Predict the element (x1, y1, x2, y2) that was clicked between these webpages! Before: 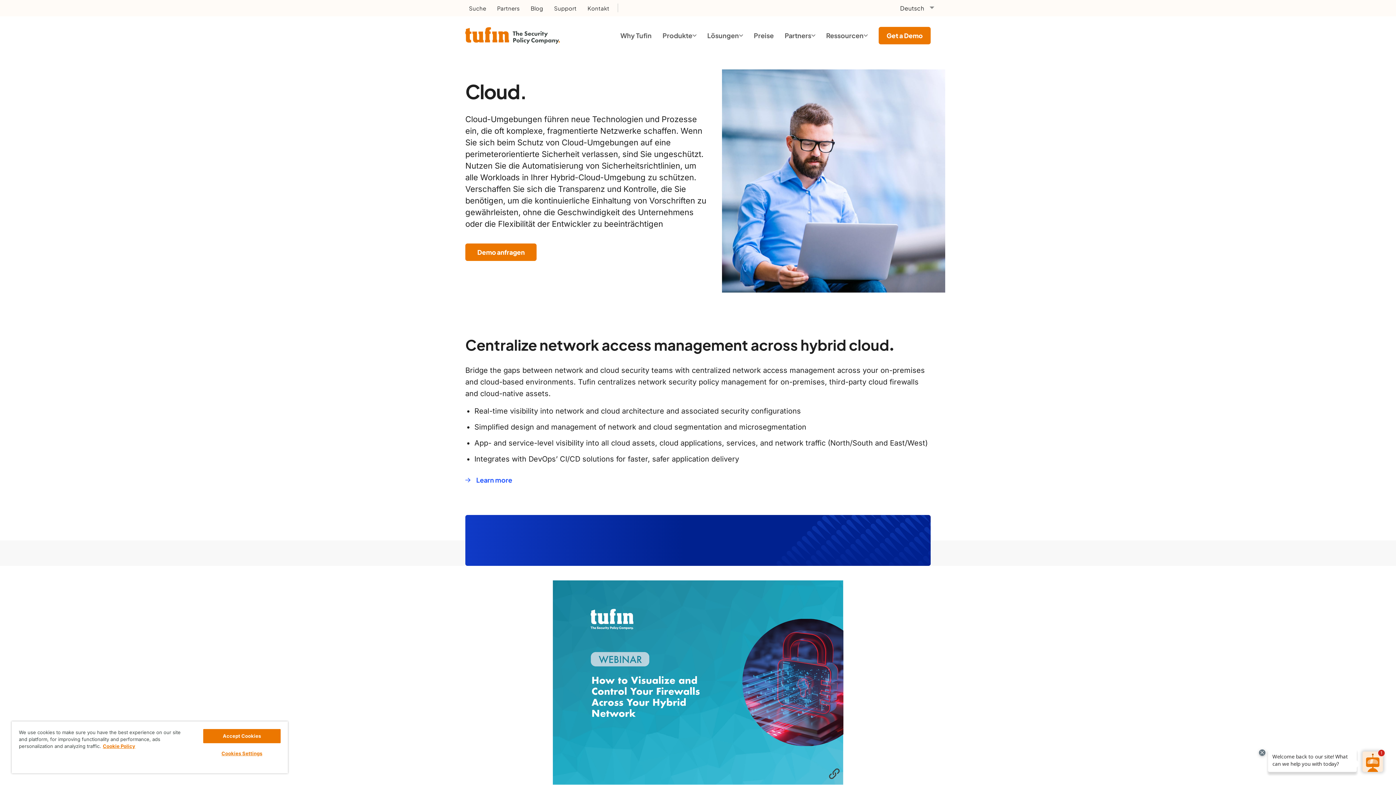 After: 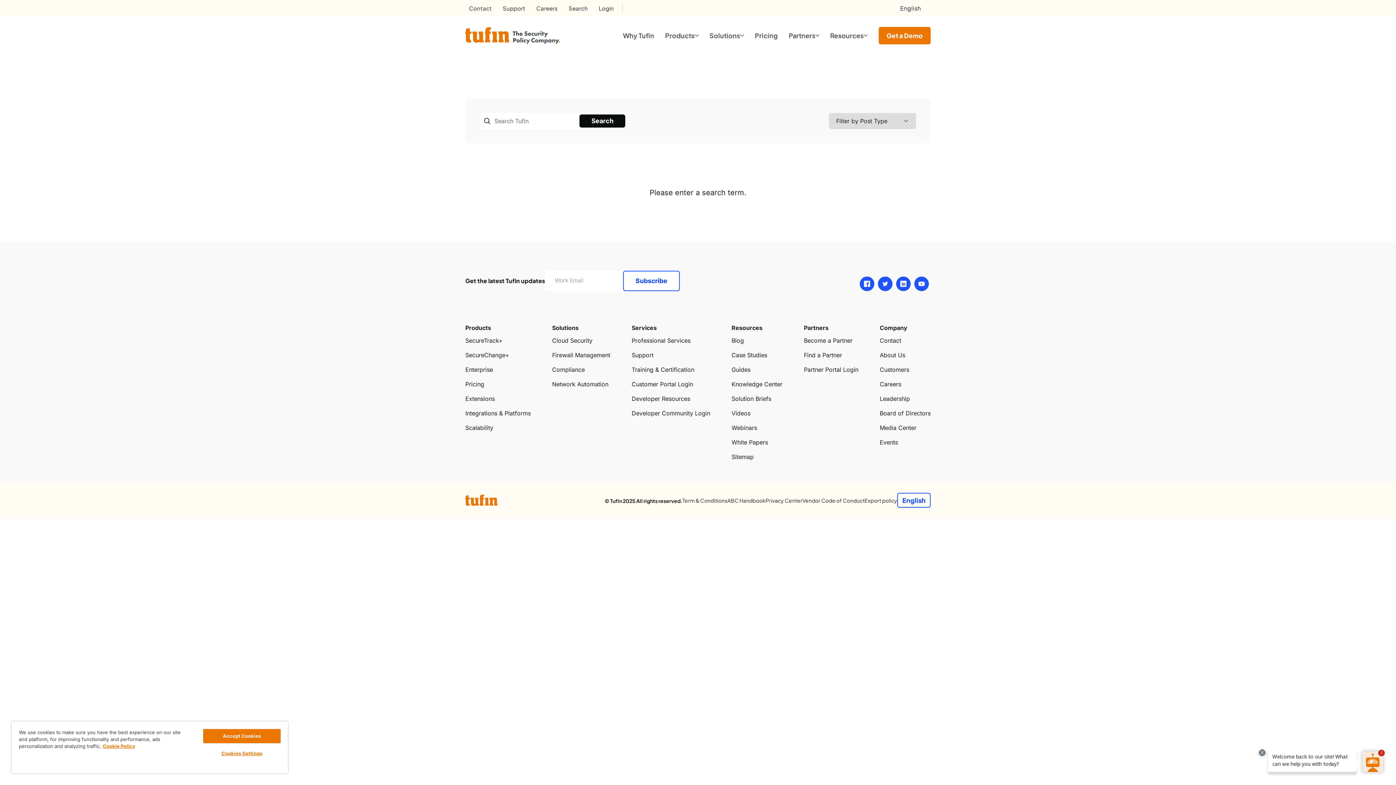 Action: bbox: (465, 4, 490, 12) label: Suche